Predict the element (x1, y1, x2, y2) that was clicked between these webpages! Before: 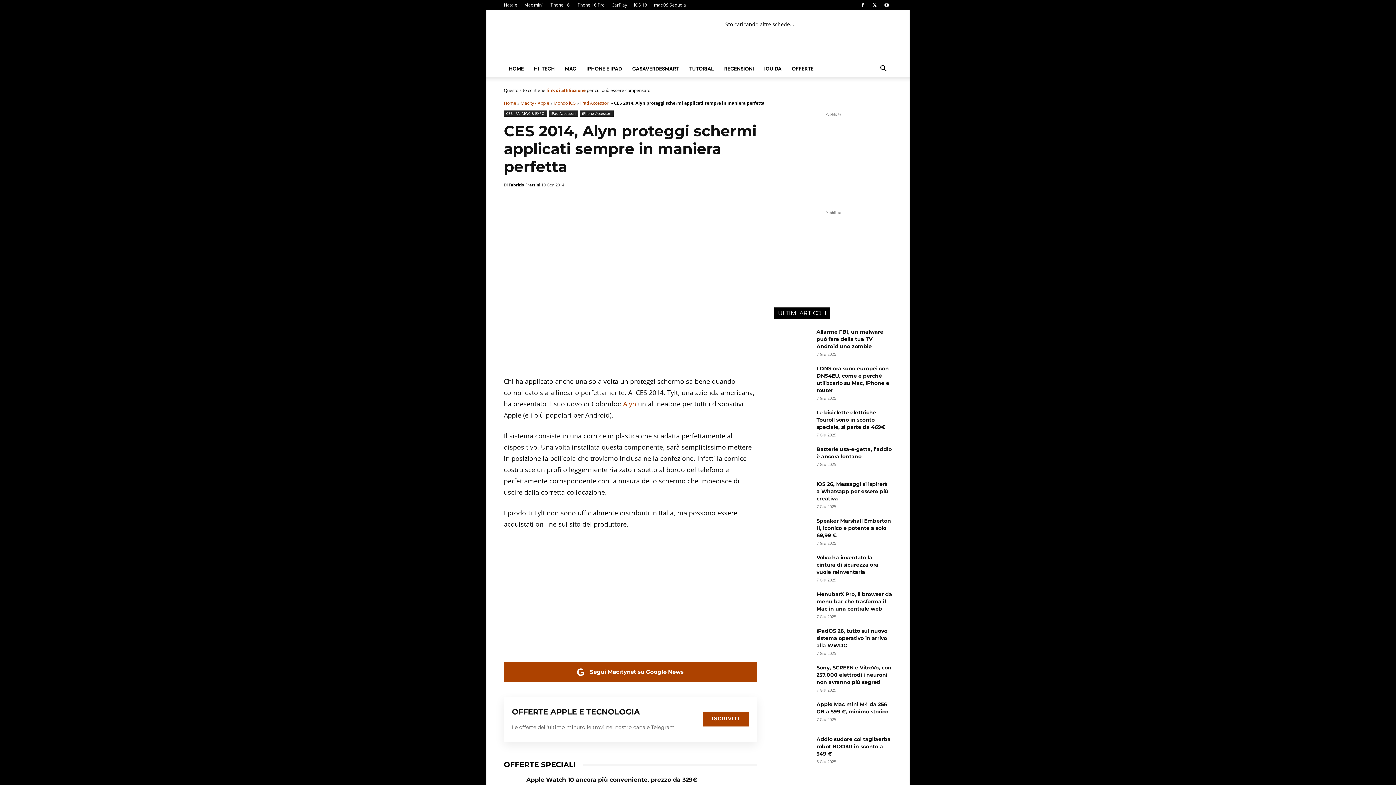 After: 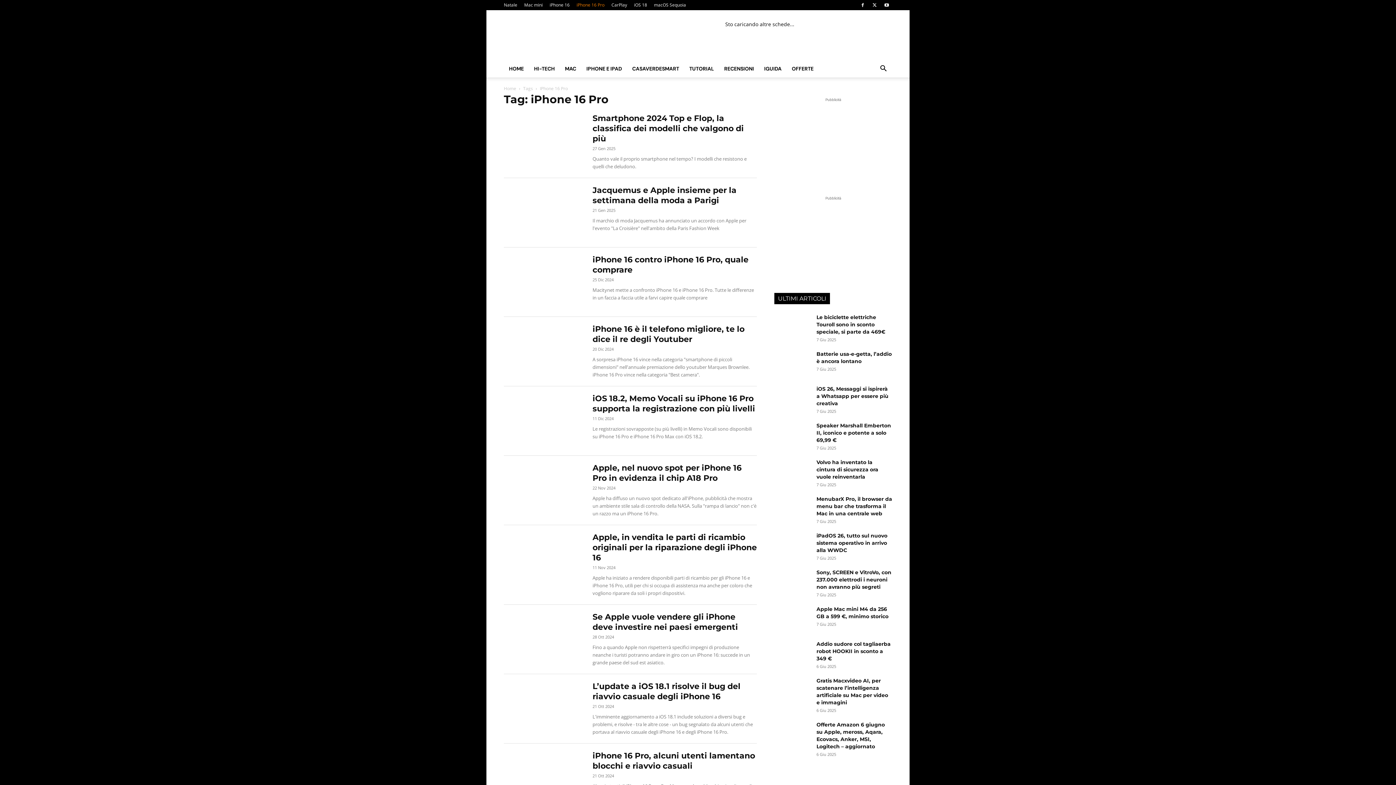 Action: bbox: (576, 1, 604, 8) label: iPhone 16 Pro